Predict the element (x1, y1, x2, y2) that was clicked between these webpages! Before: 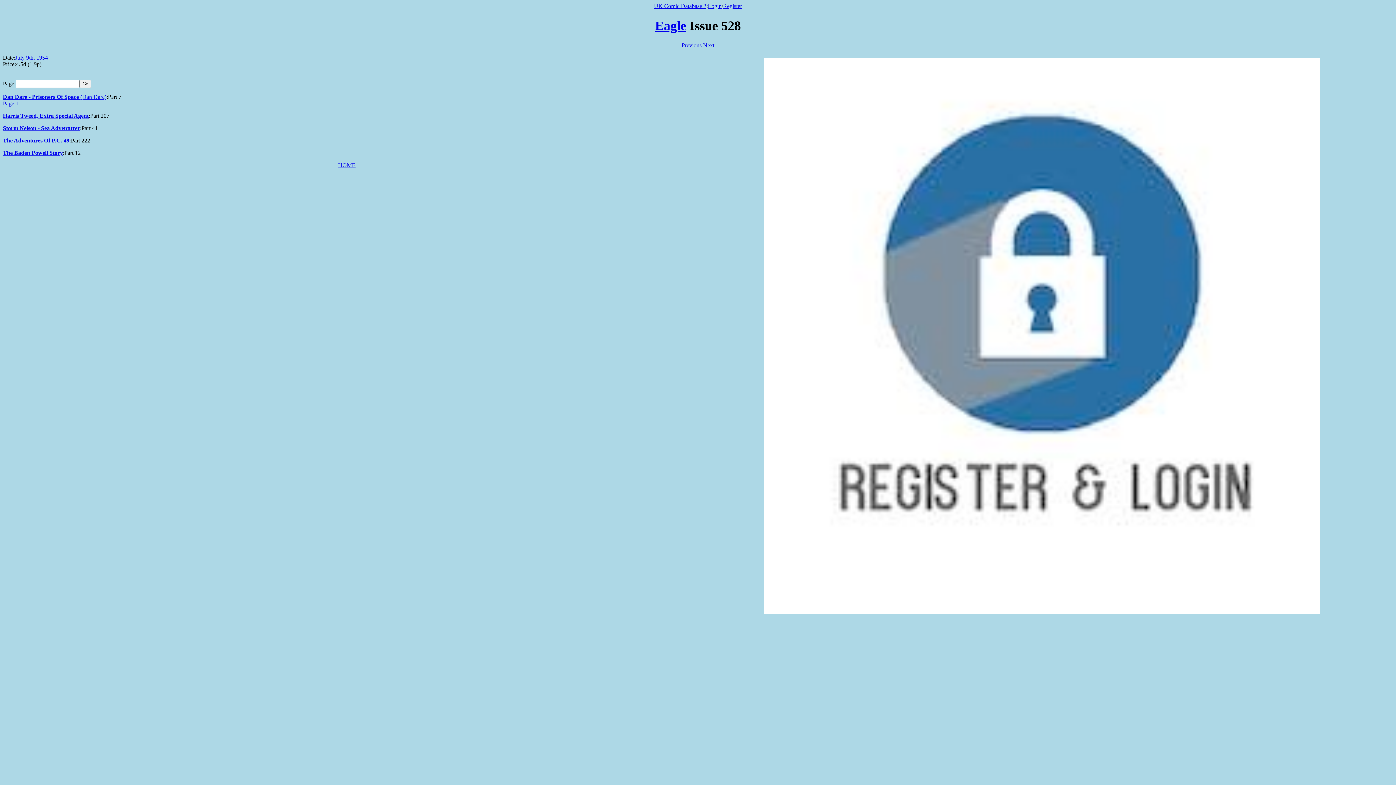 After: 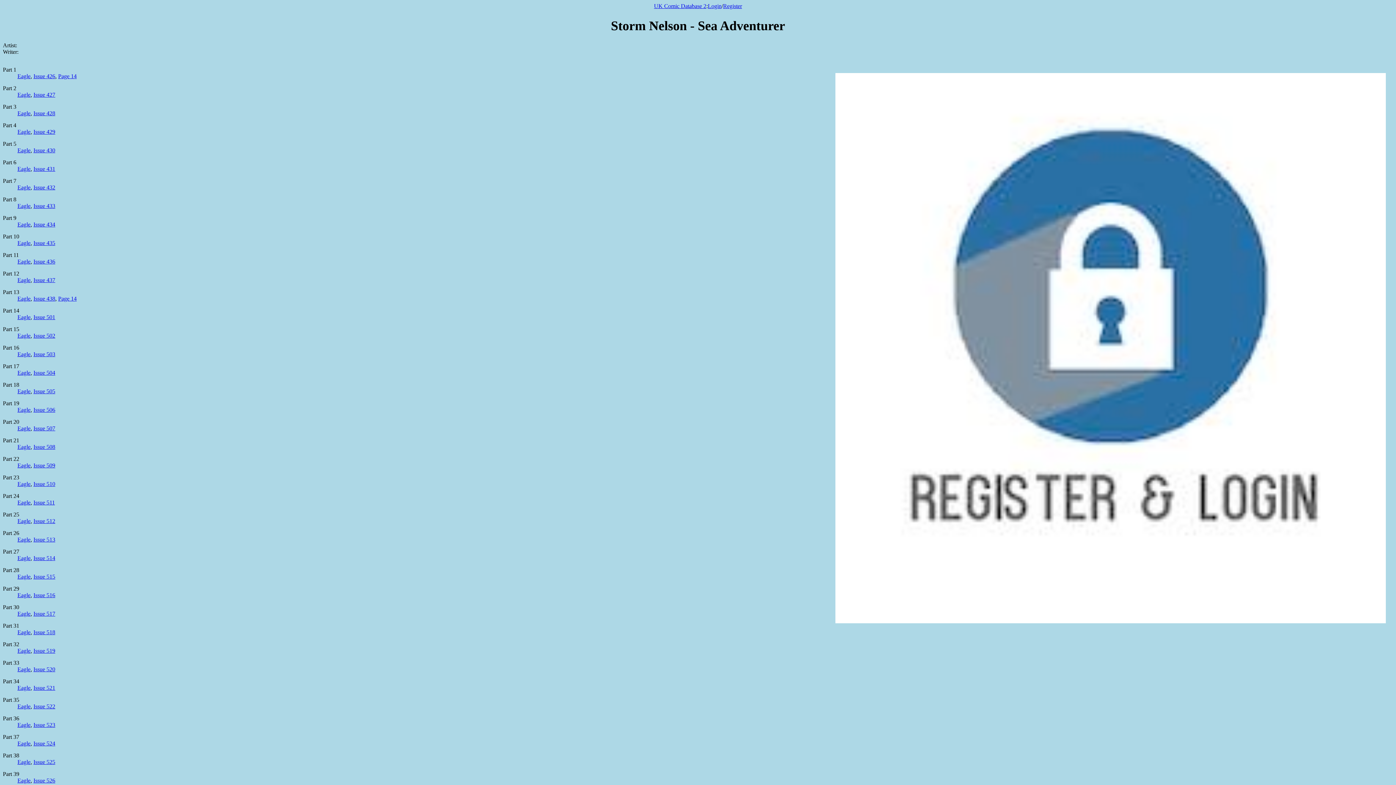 Action: bbox: (2, 125, 80, 131) label: Storm Nelson - Sea Adventurer